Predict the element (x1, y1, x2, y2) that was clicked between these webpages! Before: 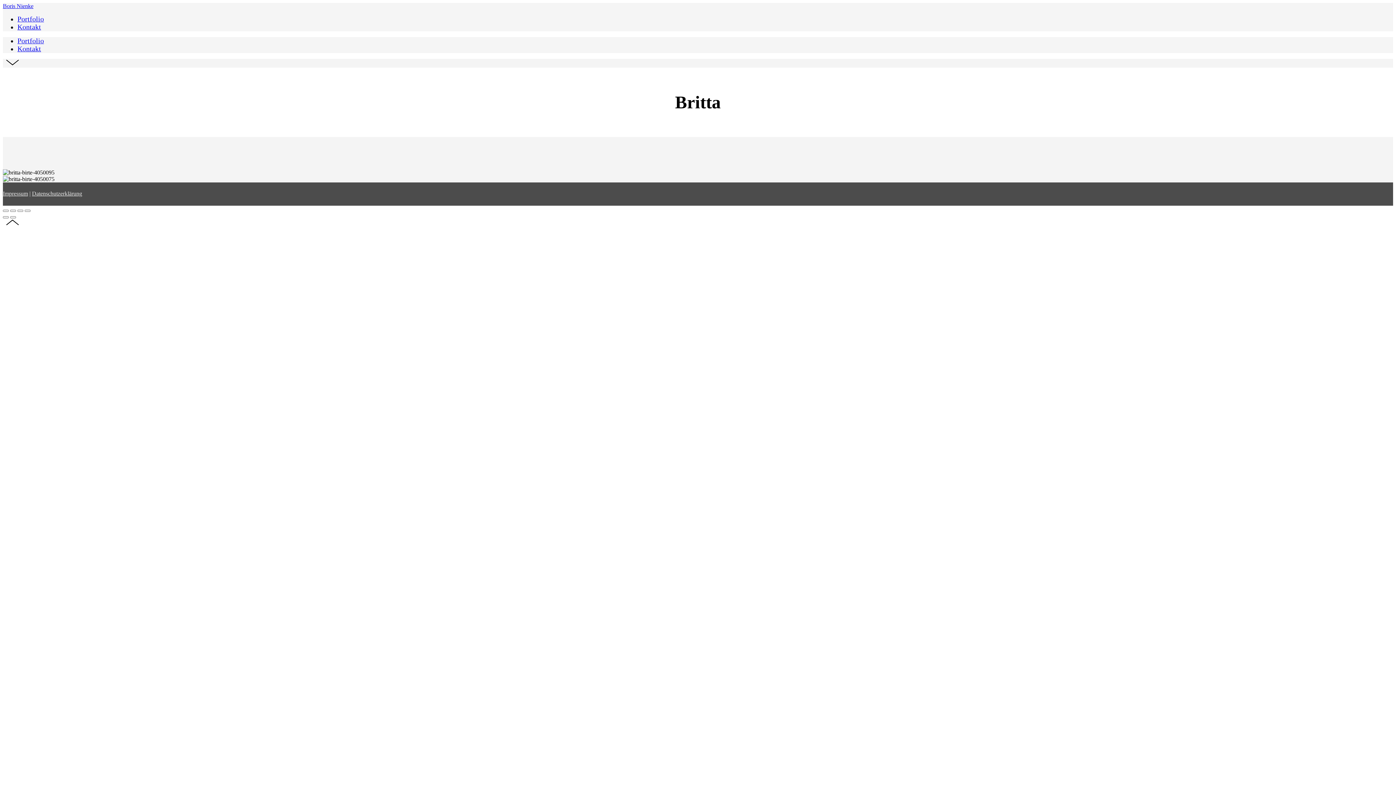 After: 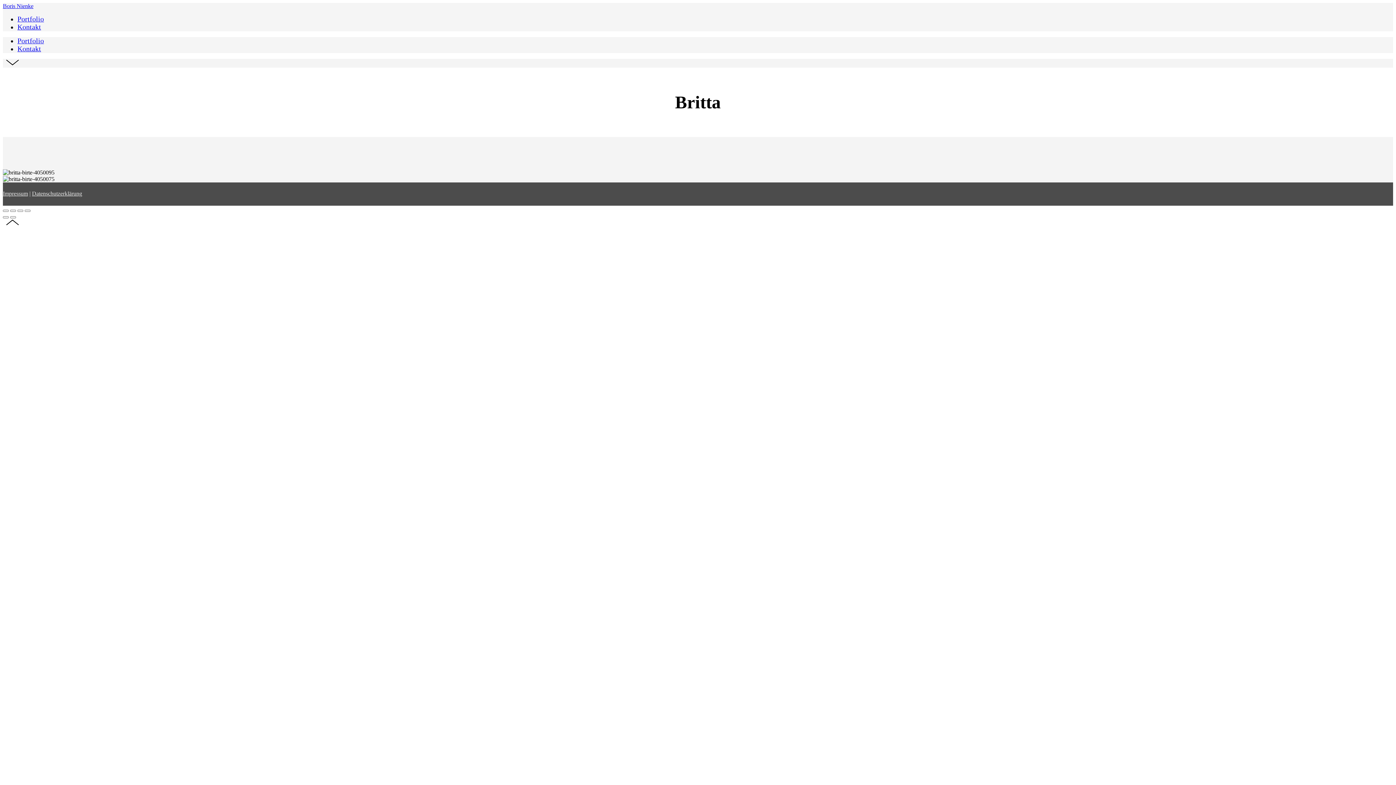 Action: bbox: (2, 220, 22, 227)